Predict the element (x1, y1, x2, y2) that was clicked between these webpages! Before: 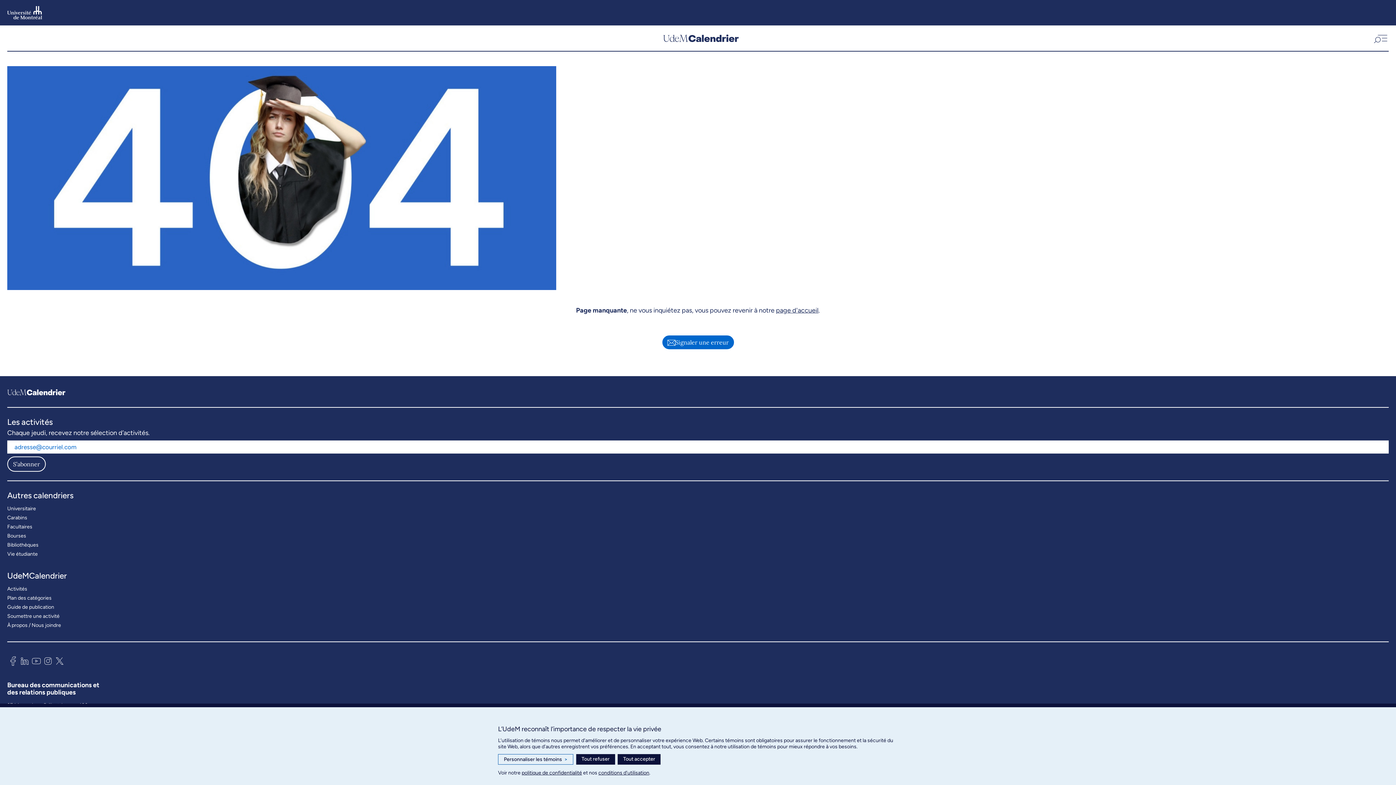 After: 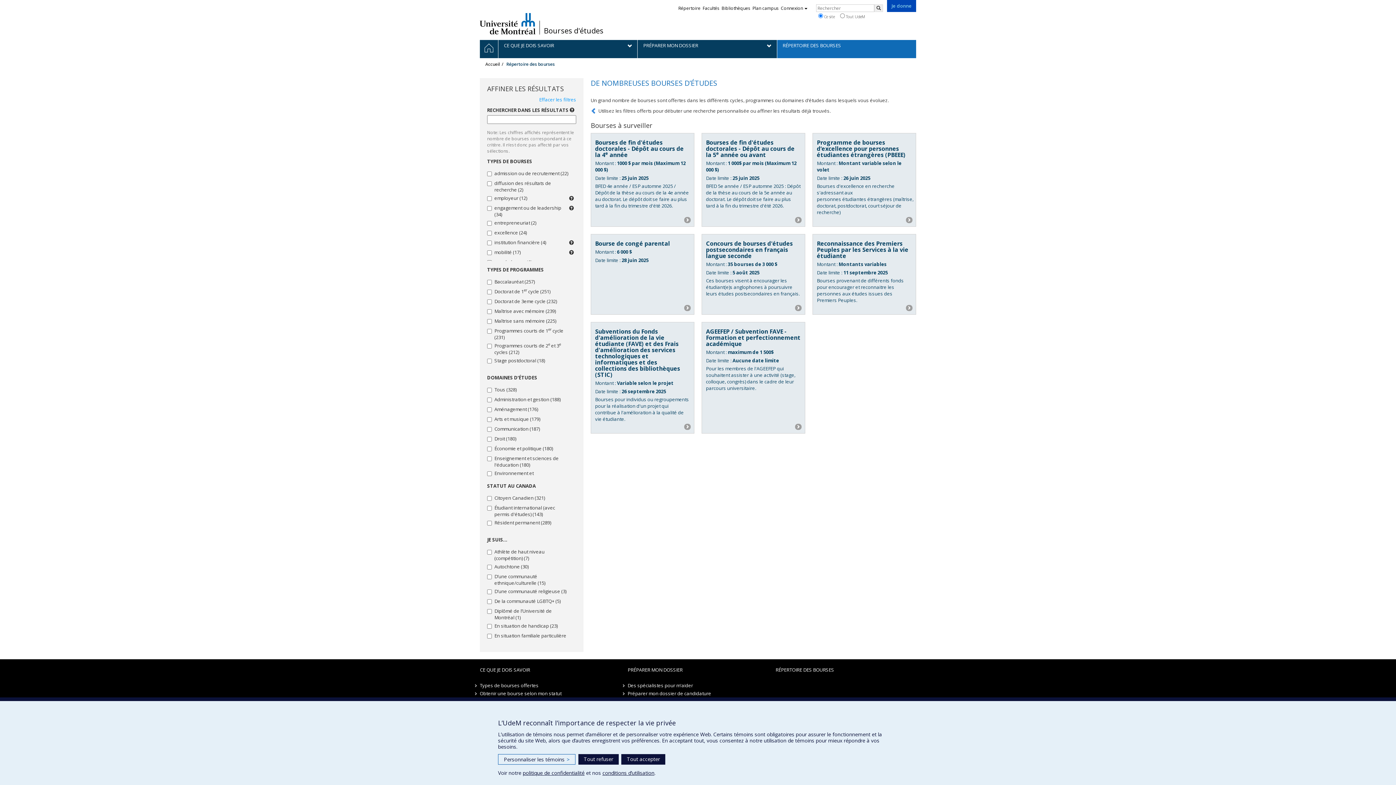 Action: label: Bourses bbox: (7, 531, 26, 540)